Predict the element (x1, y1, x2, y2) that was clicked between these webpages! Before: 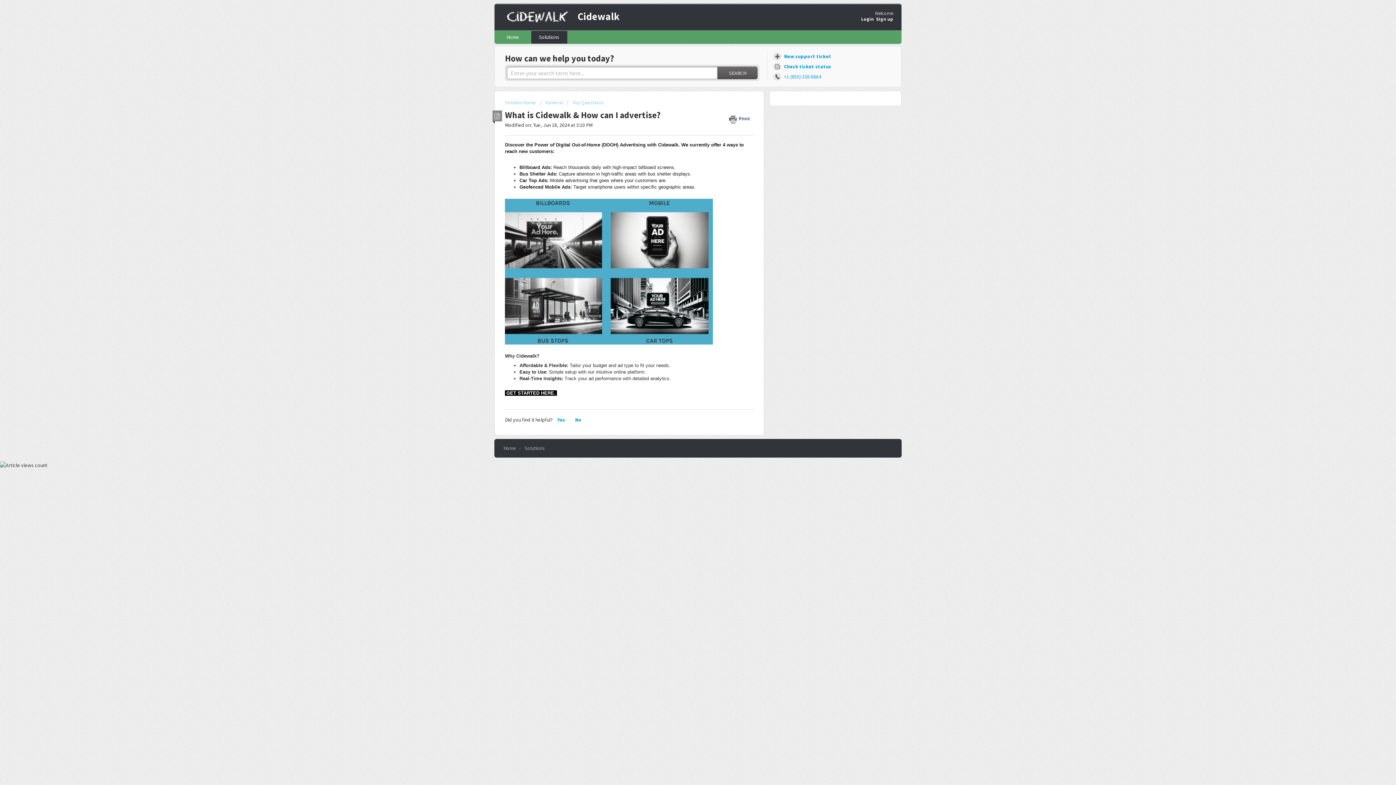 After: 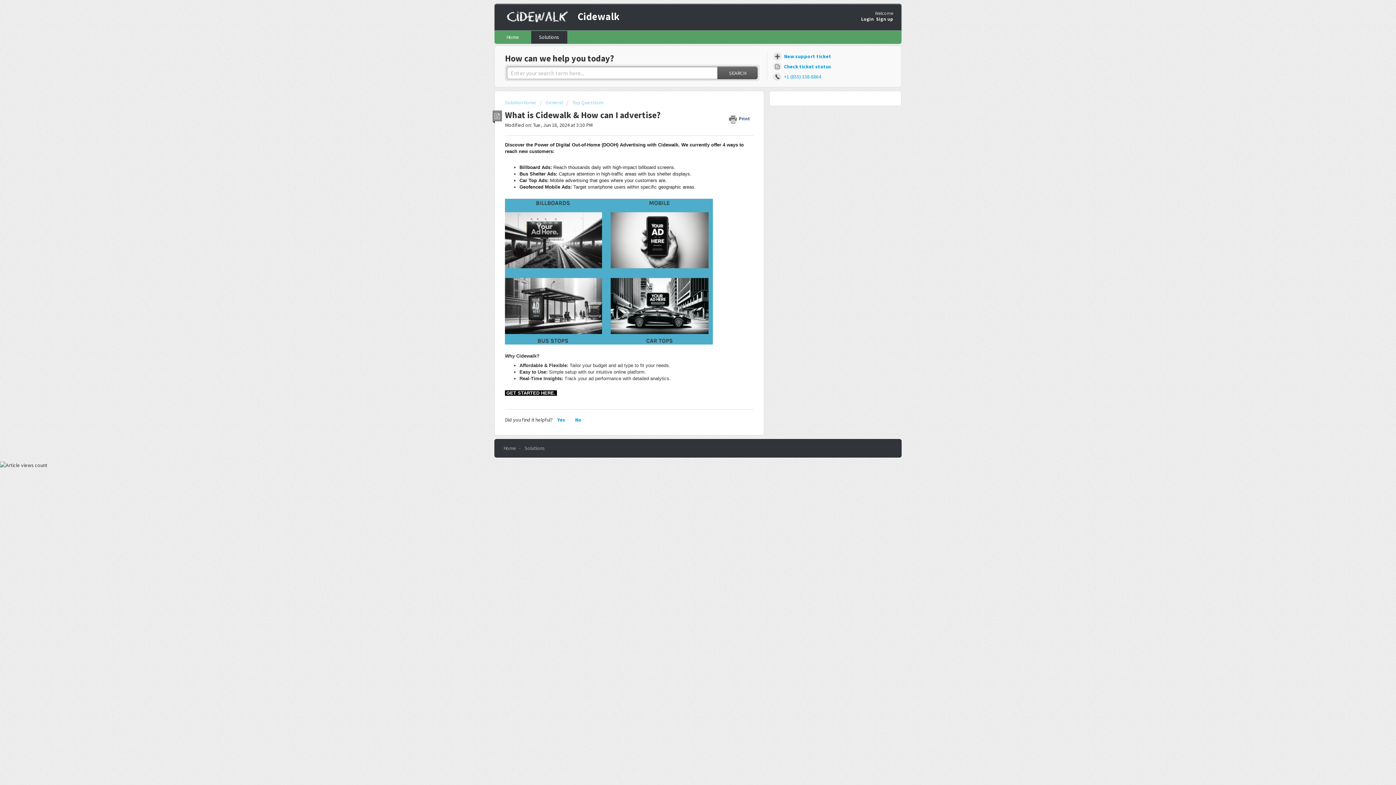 Action: label:  Print bbox: (729, 112, 753, 125)